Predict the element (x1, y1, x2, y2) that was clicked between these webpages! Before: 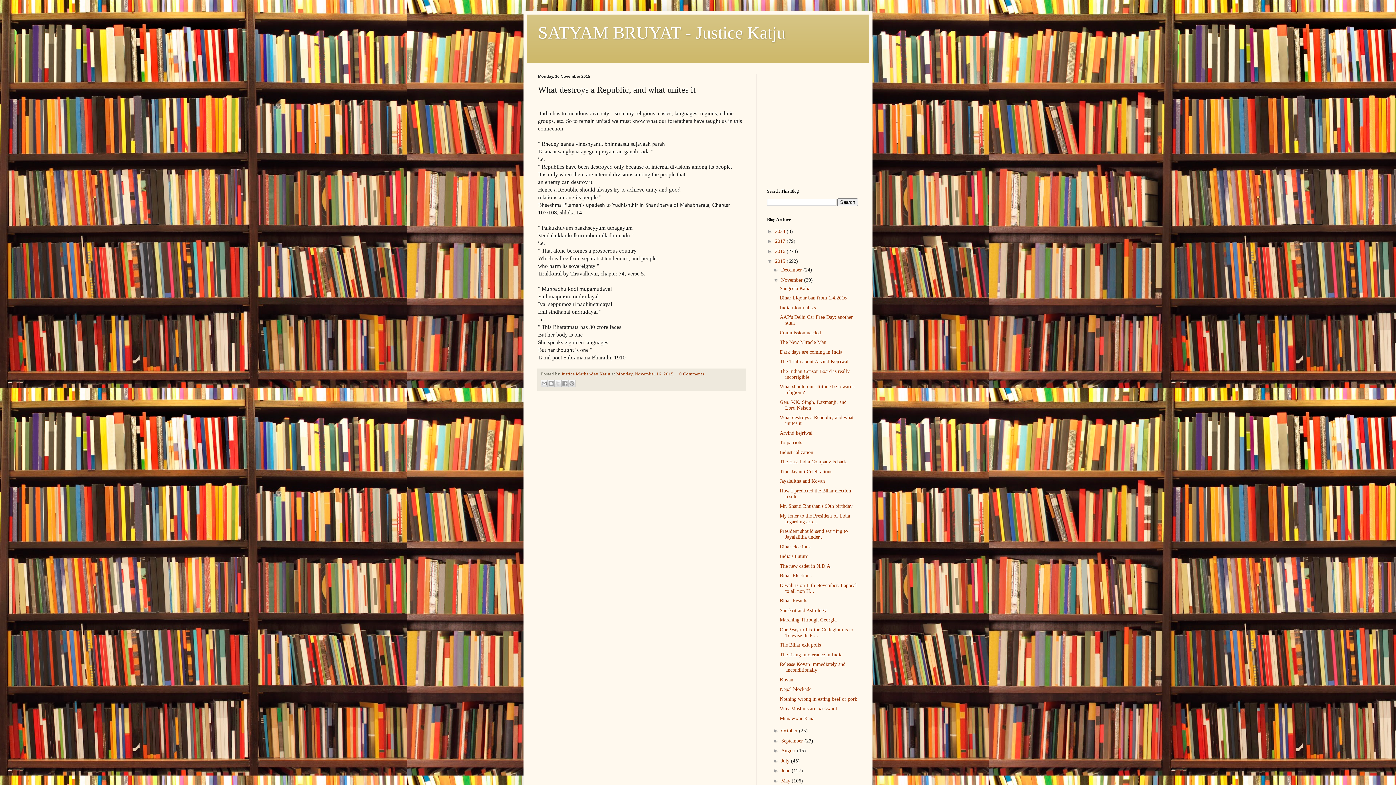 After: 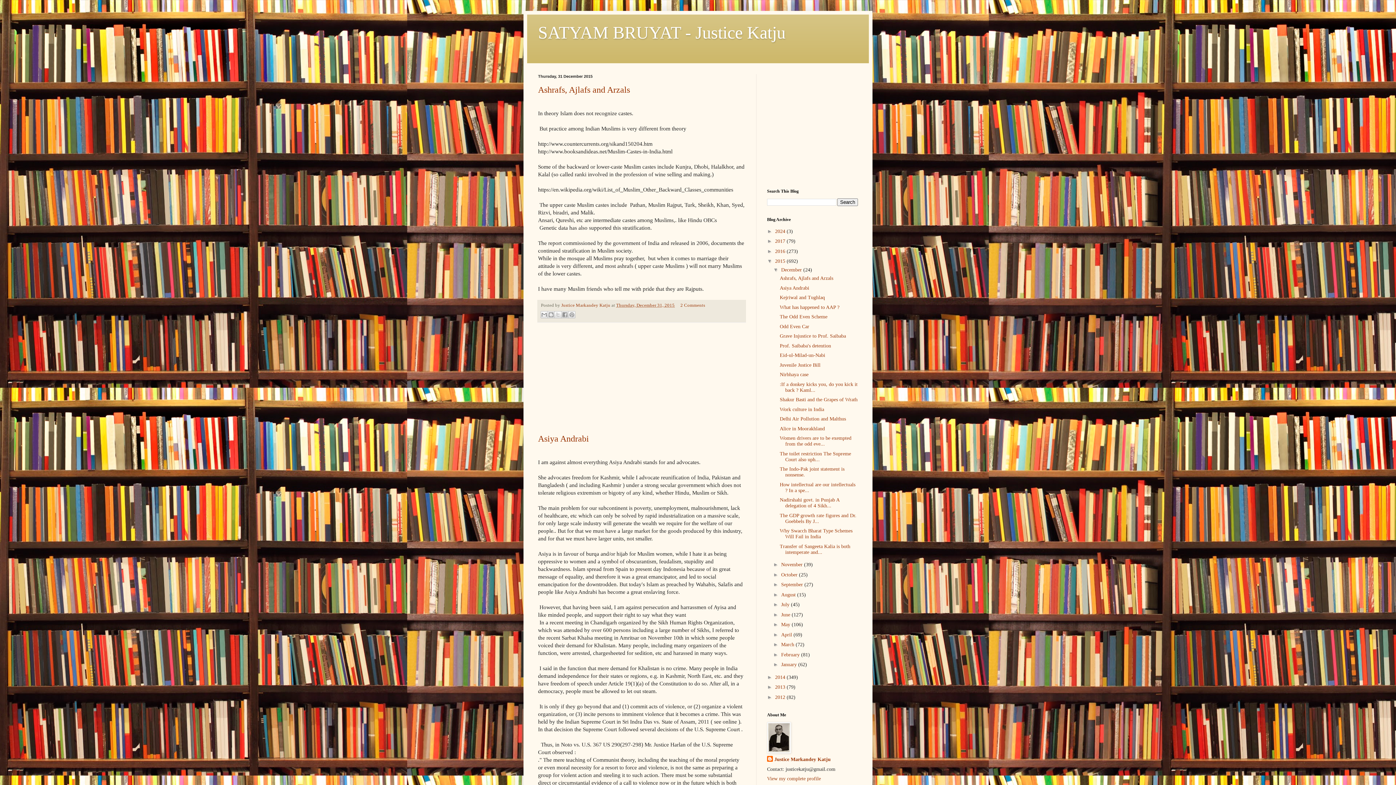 Action: label: December  bbox: (781, 267, 803, 272)